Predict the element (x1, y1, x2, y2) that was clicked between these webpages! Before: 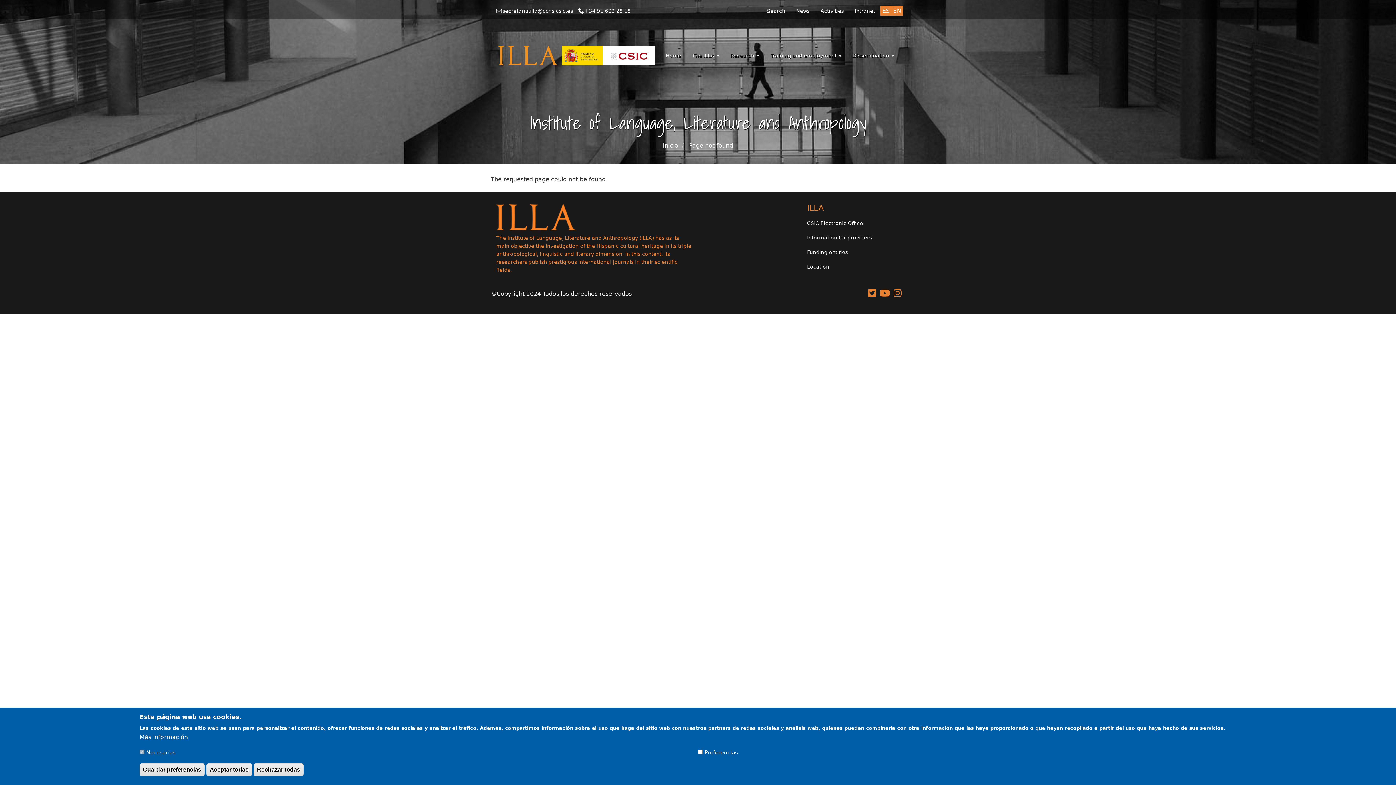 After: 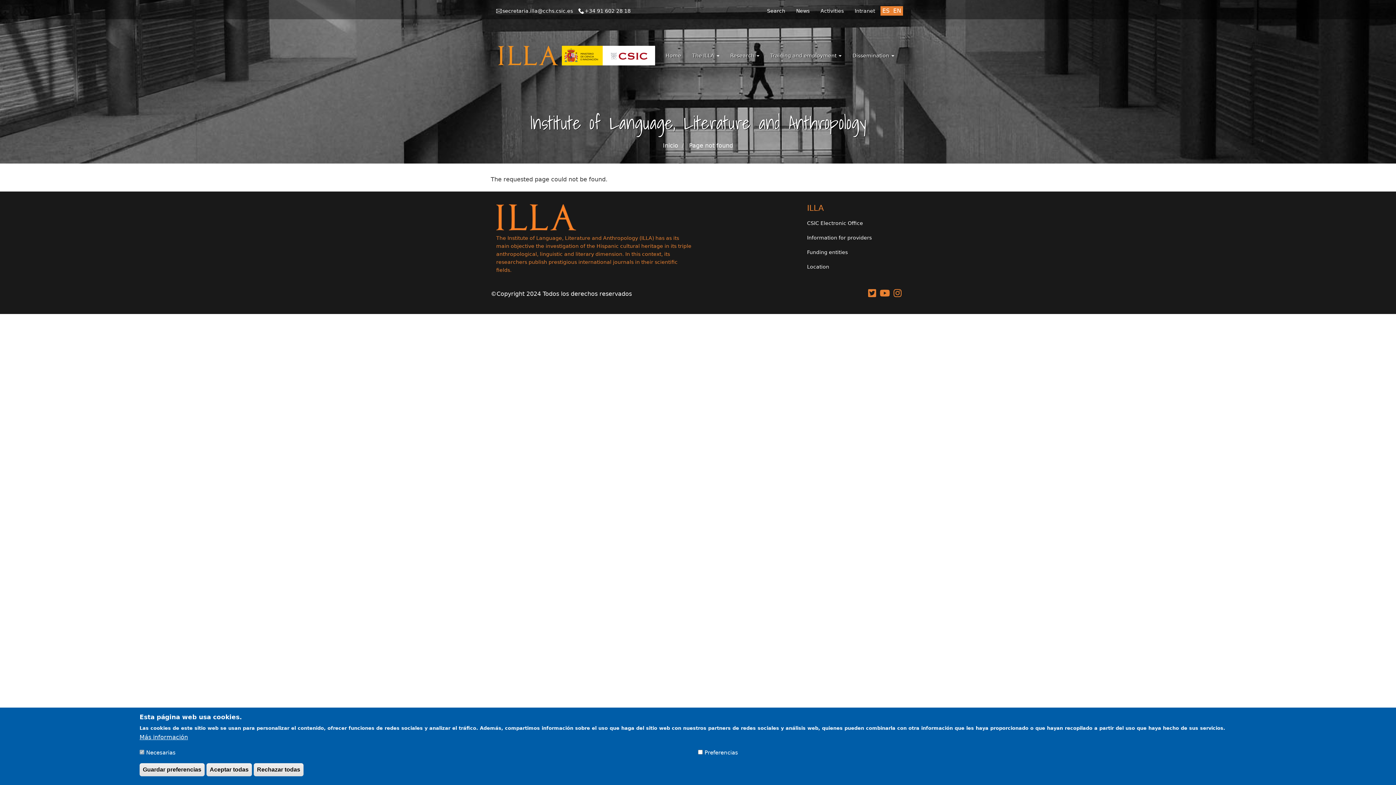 Action: bbox: (880, 288, 893, 299)